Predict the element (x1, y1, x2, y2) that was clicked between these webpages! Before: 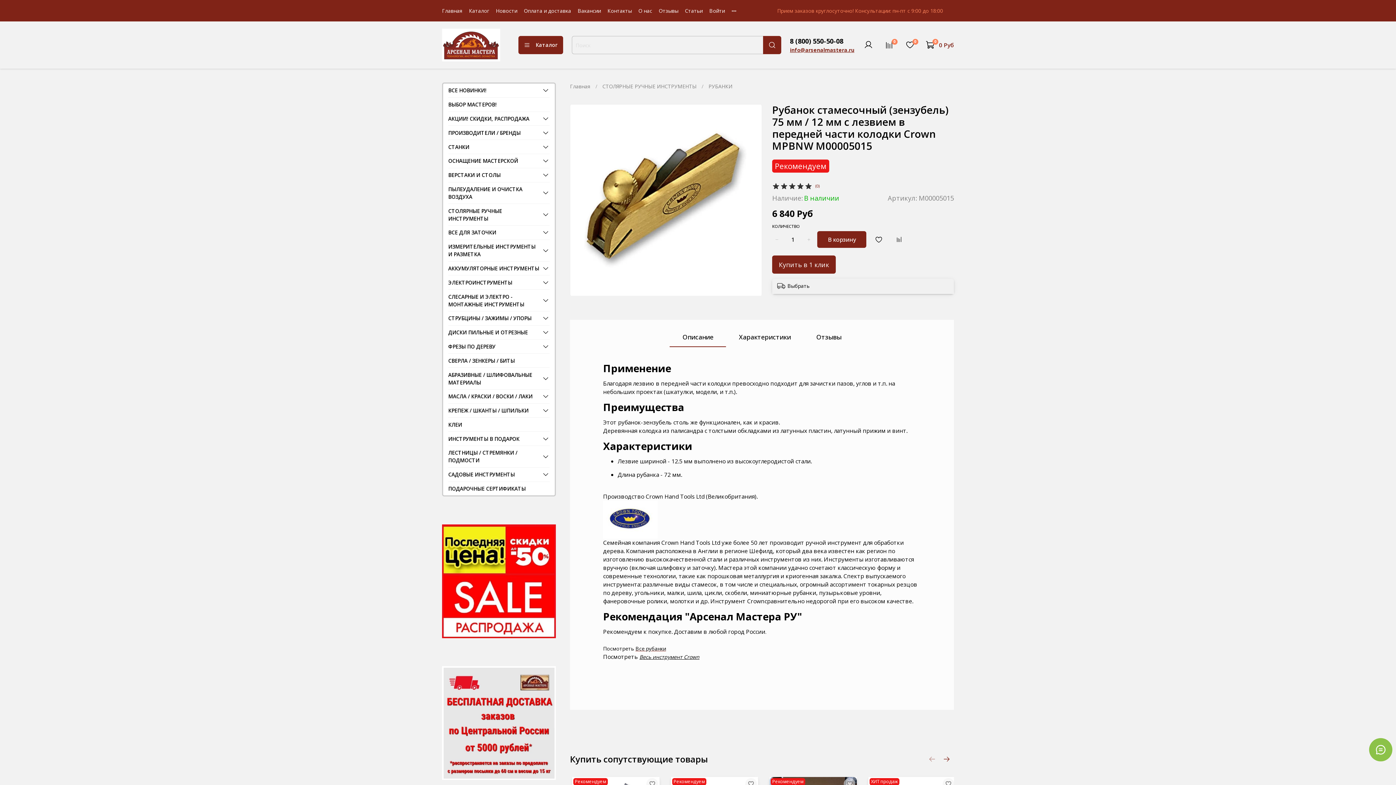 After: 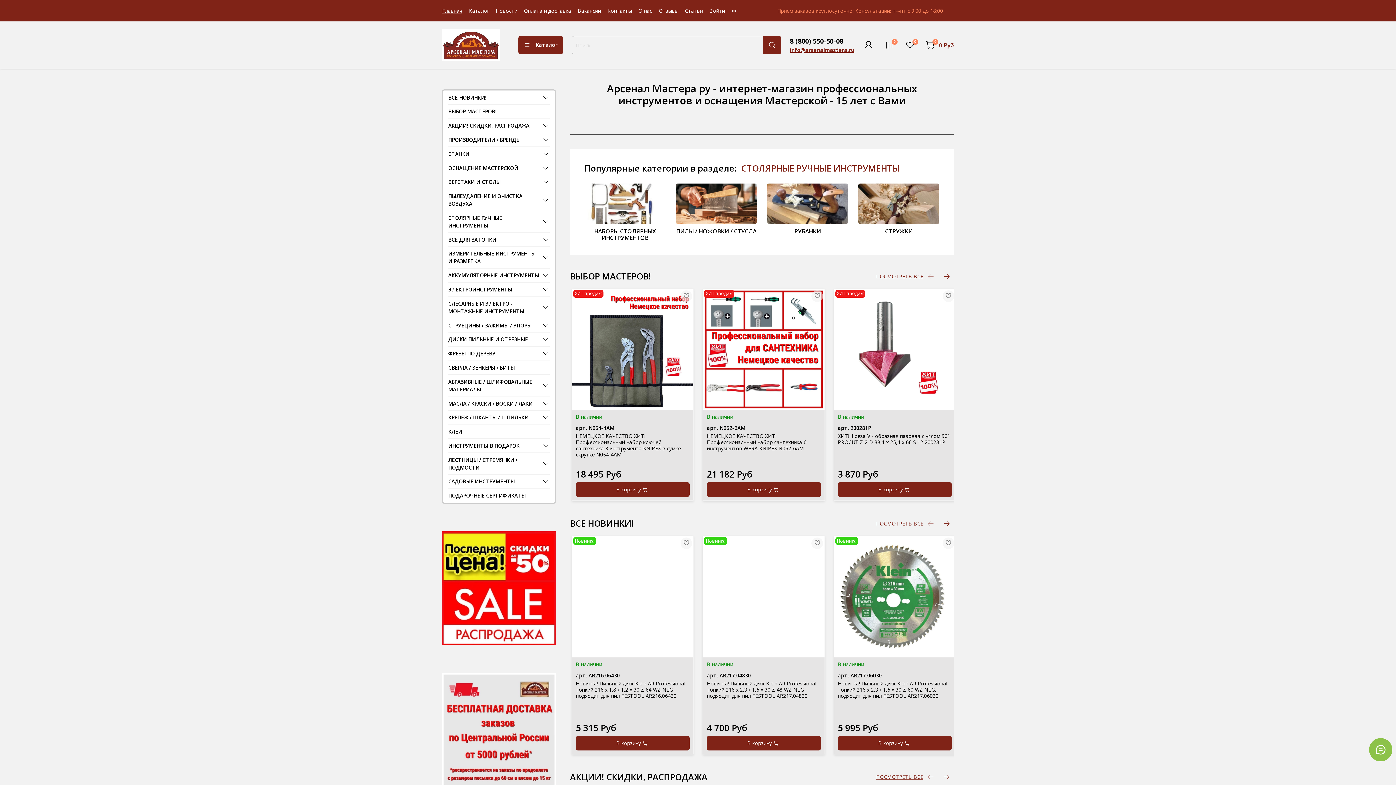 Action: bbox: (442, 7, 462, 14) label: Главная